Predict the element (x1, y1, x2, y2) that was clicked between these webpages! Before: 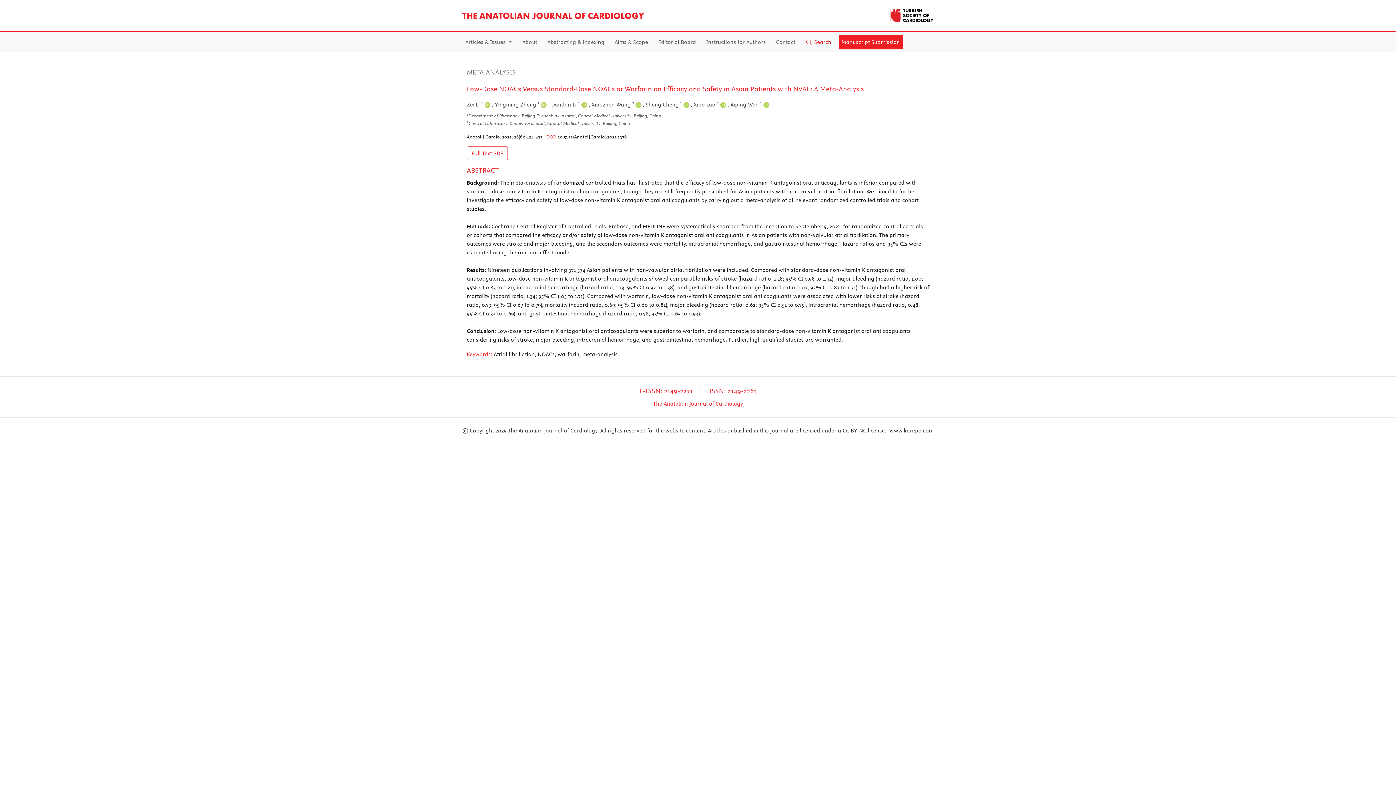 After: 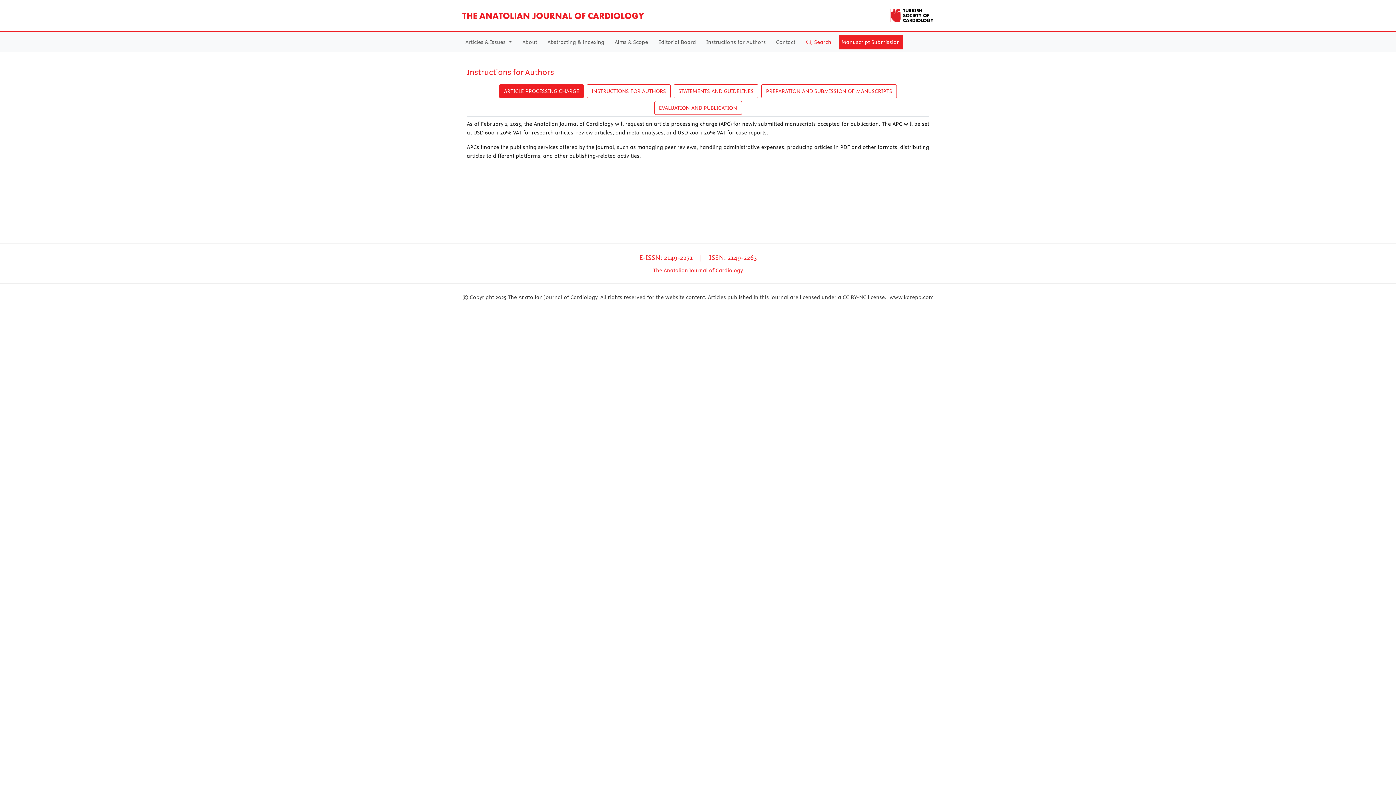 Action: bbox: (703, 34, 768, 49) label: Instructions for Authors